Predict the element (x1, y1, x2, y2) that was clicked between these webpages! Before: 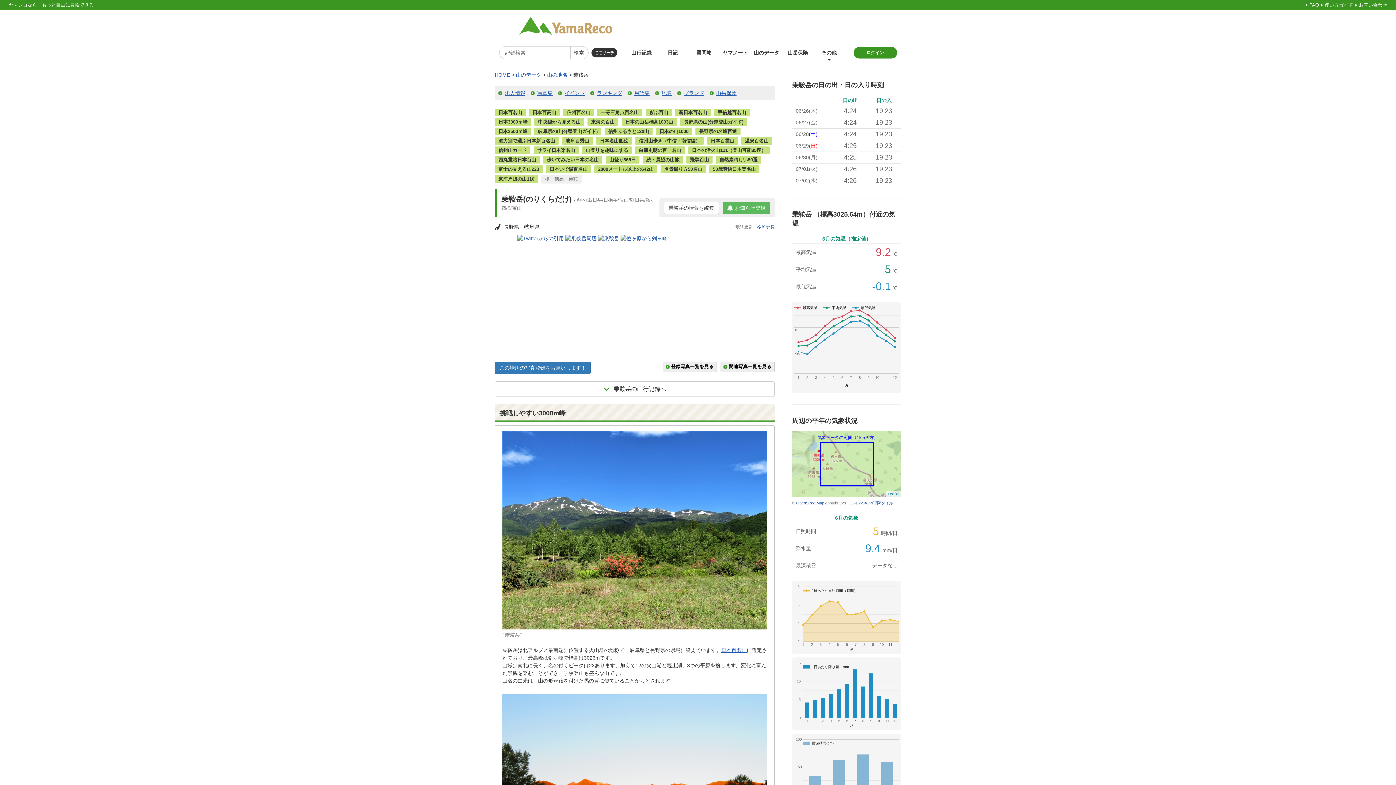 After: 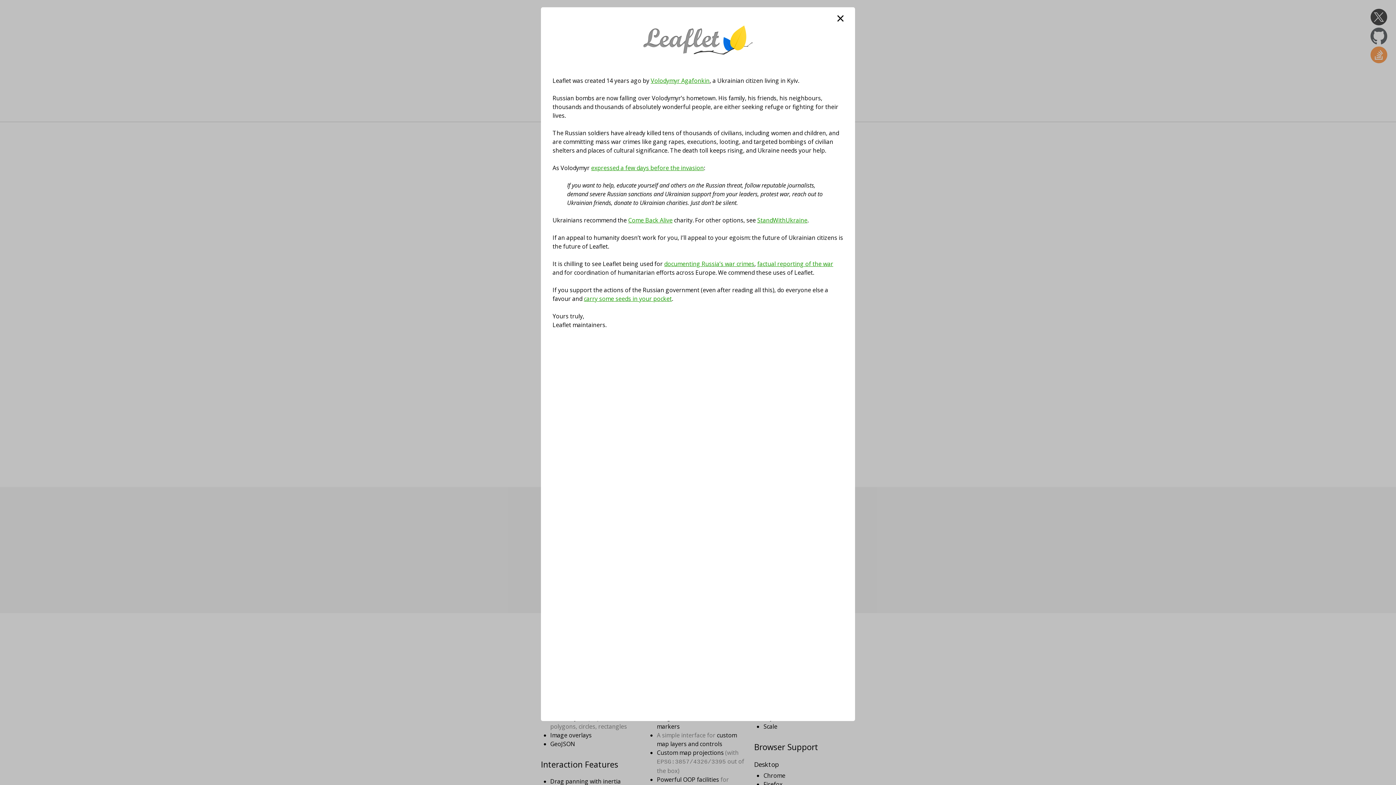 Action: label: Leaflet bbox: (888, 492, 899, 496)